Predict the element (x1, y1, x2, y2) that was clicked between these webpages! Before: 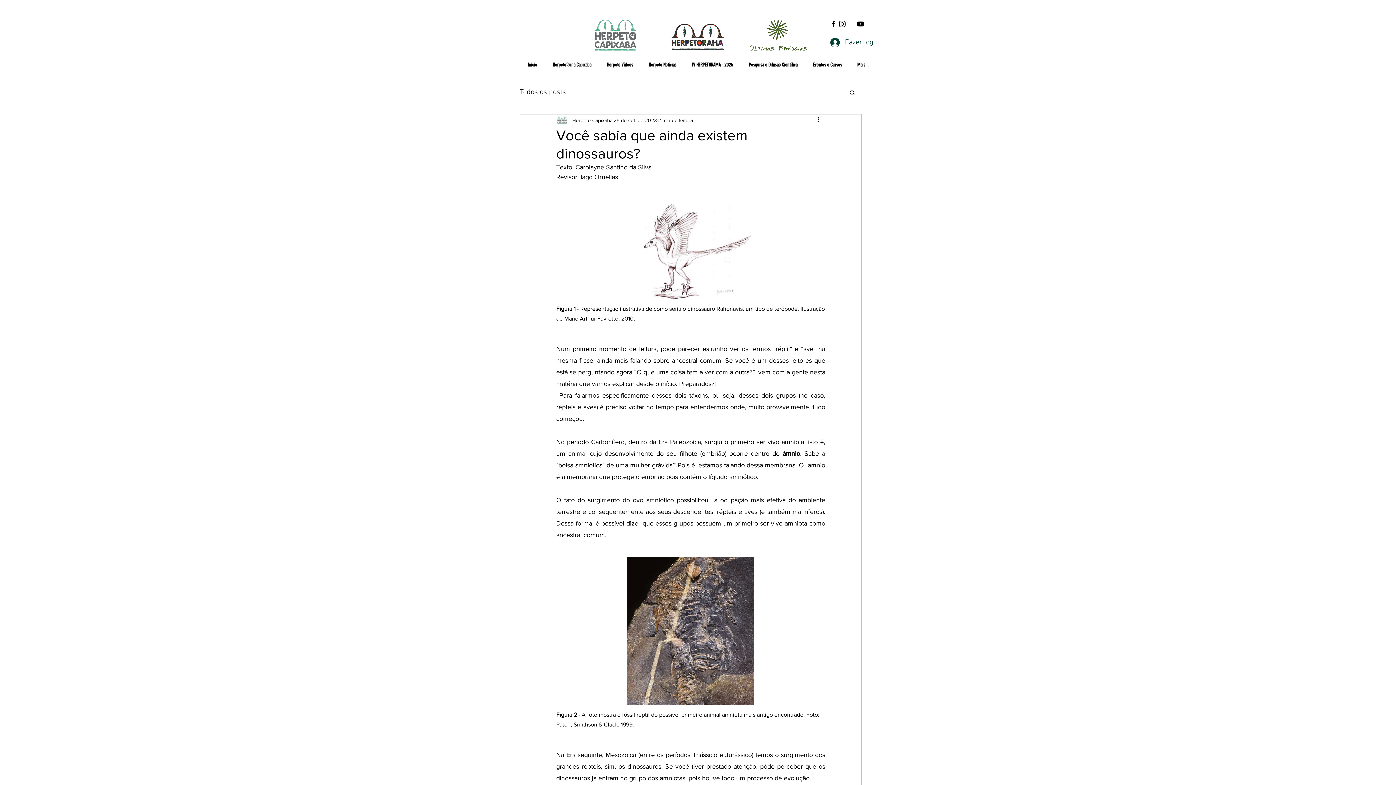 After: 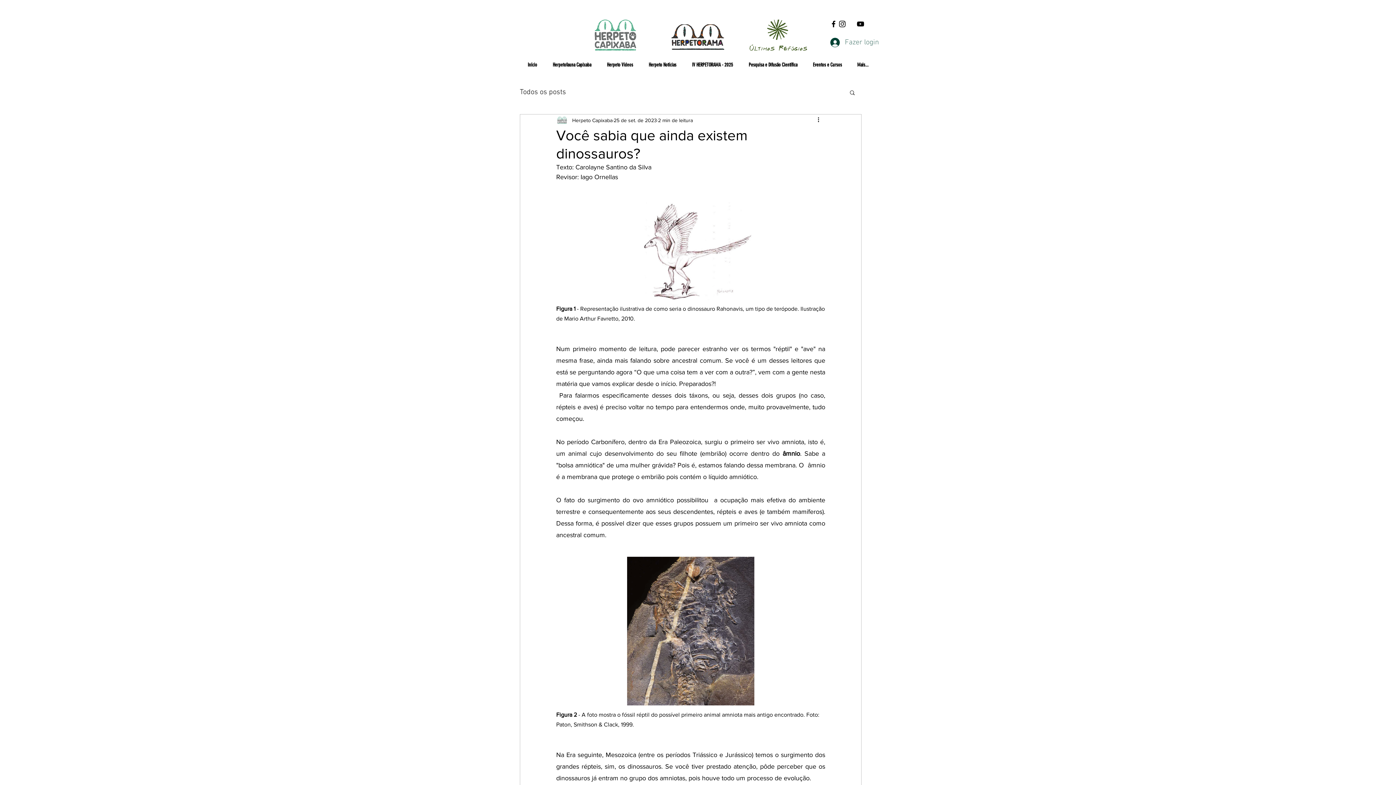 Action: bbox: (825, 35, 869, 49) label: Fazer login